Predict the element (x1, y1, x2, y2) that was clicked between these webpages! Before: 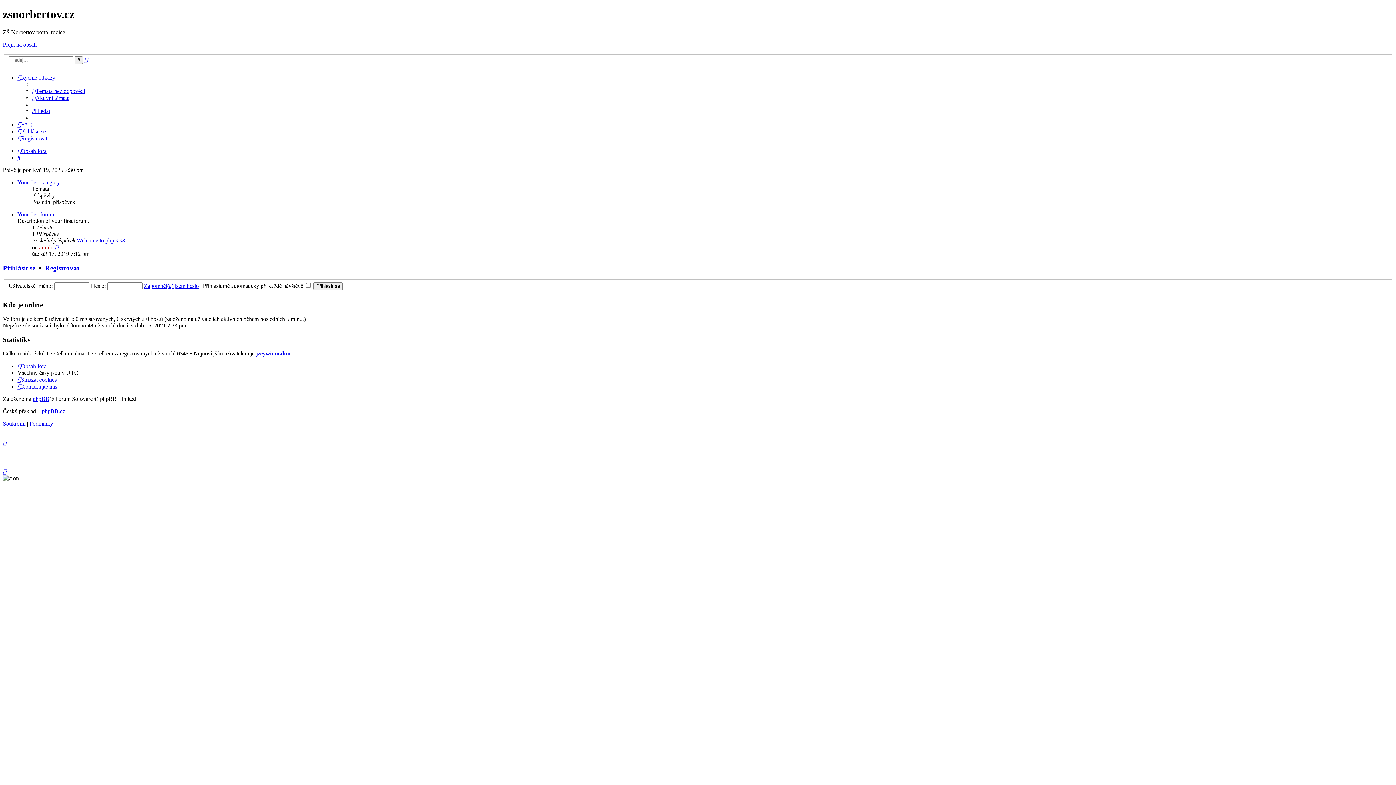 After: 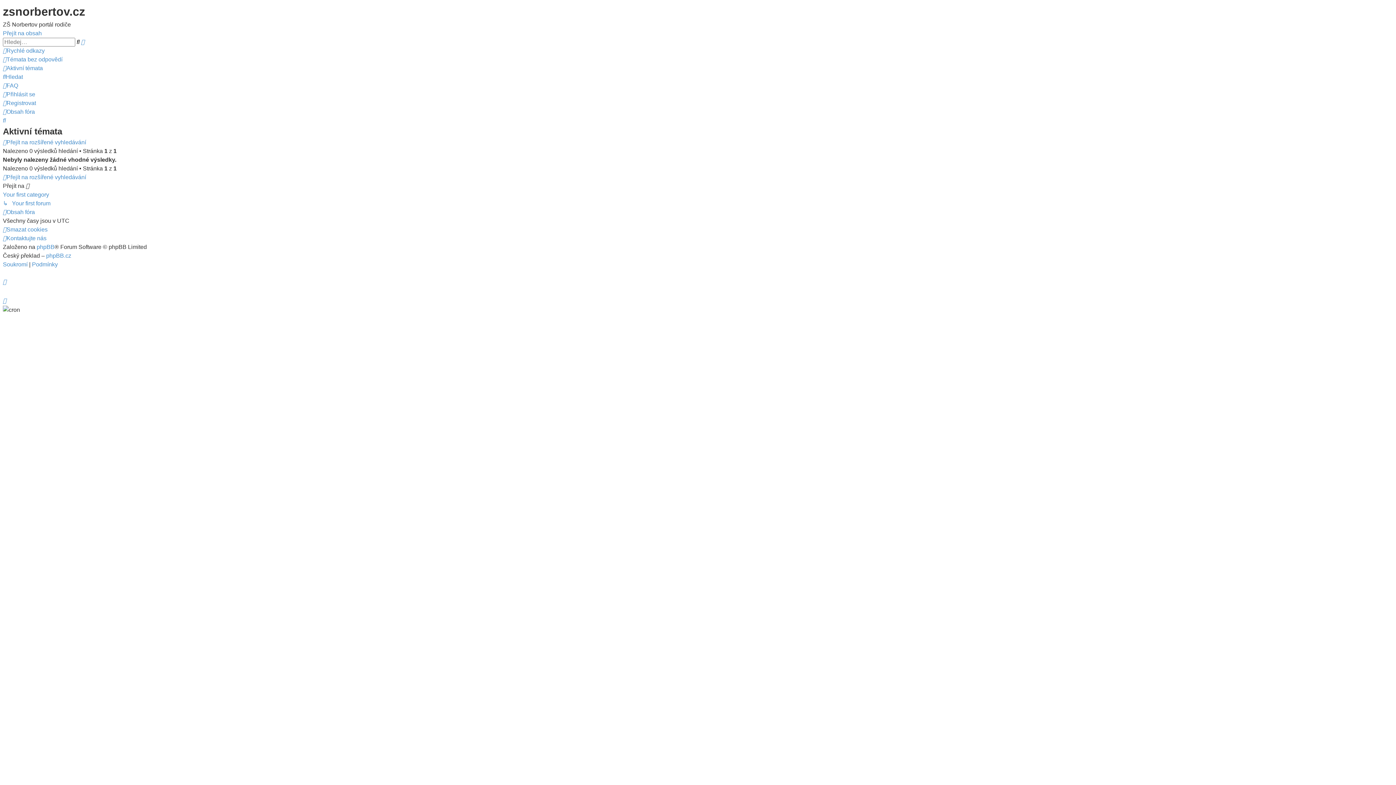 Action: bbox: (32, 95, 69, 101) label: Aktivní témata